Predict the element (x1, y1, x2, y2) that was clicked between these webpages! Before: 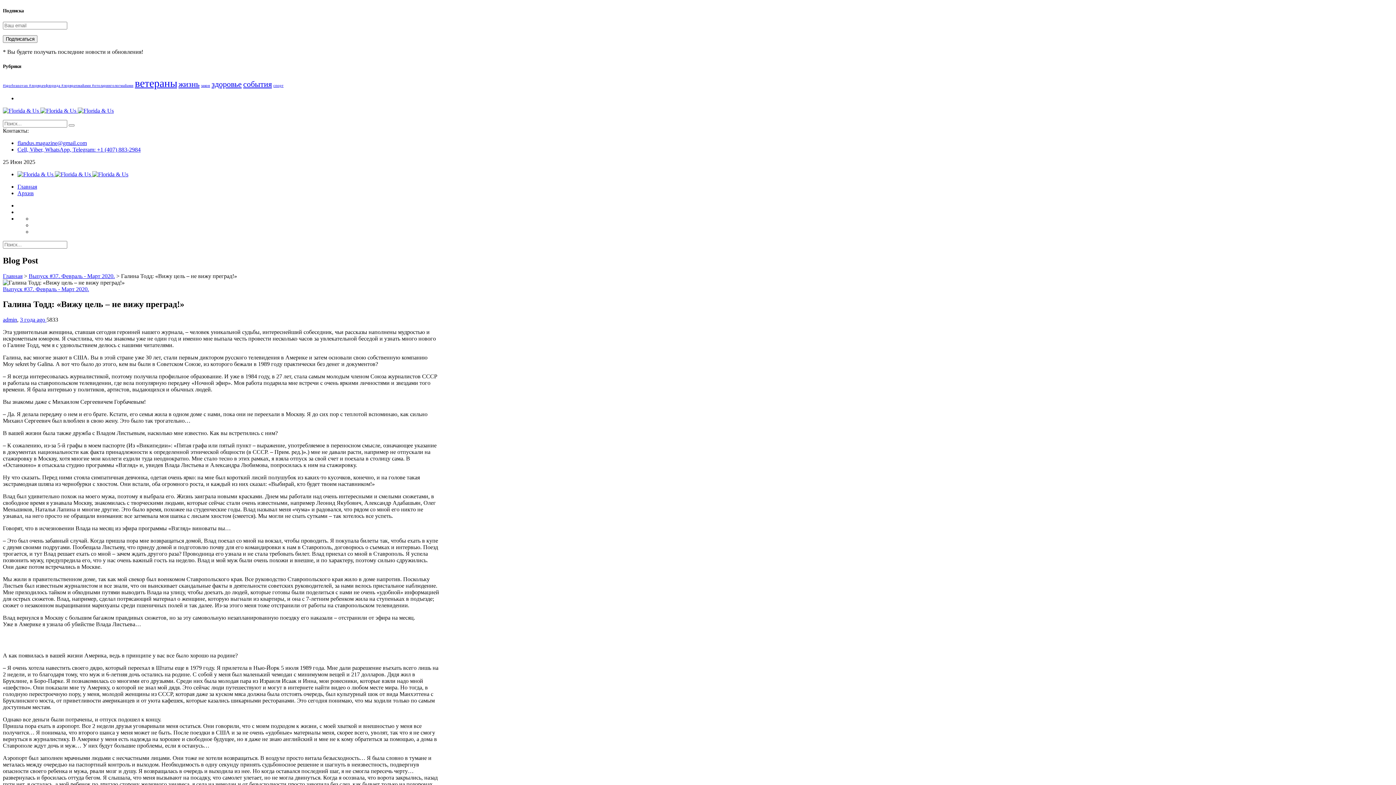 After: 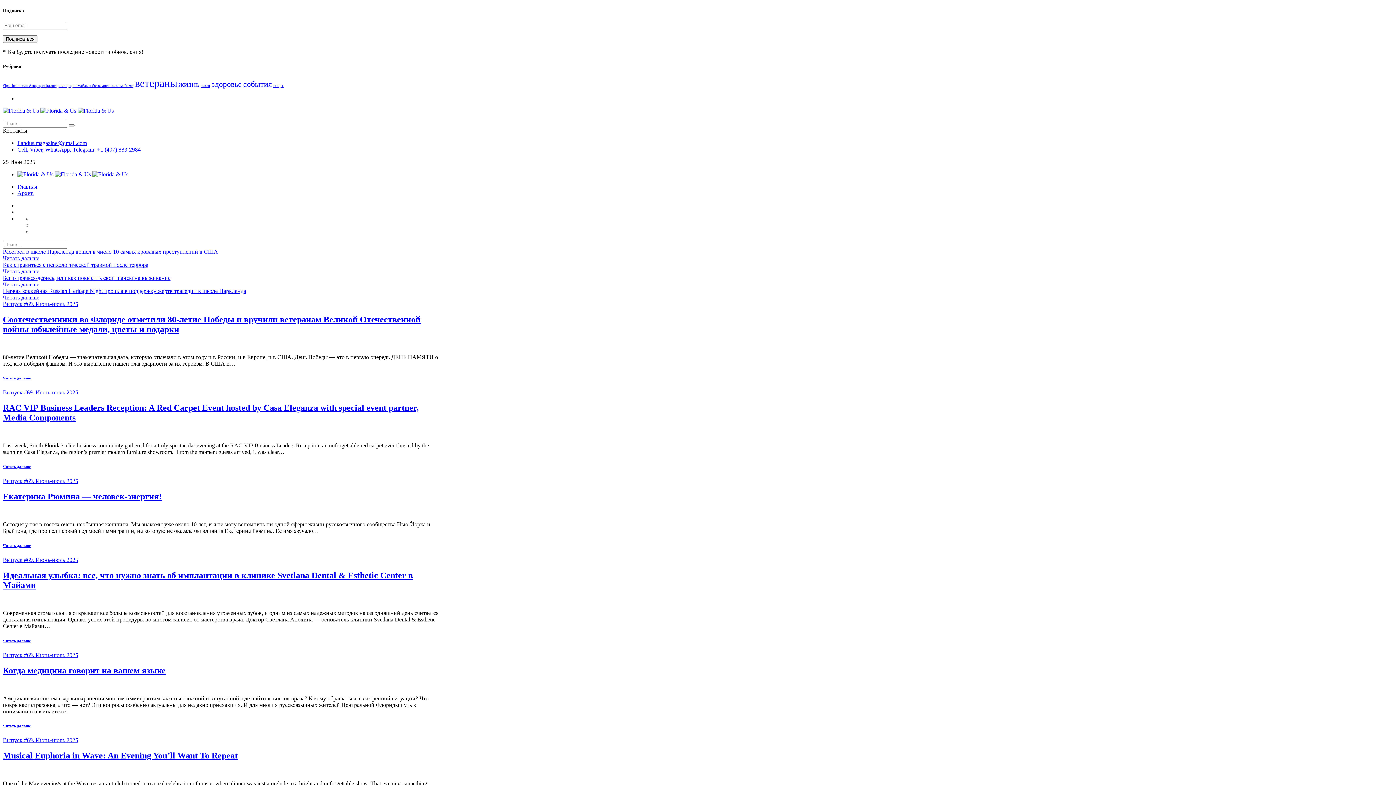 Action: label:    bbox: (17, 171, 439, 177)